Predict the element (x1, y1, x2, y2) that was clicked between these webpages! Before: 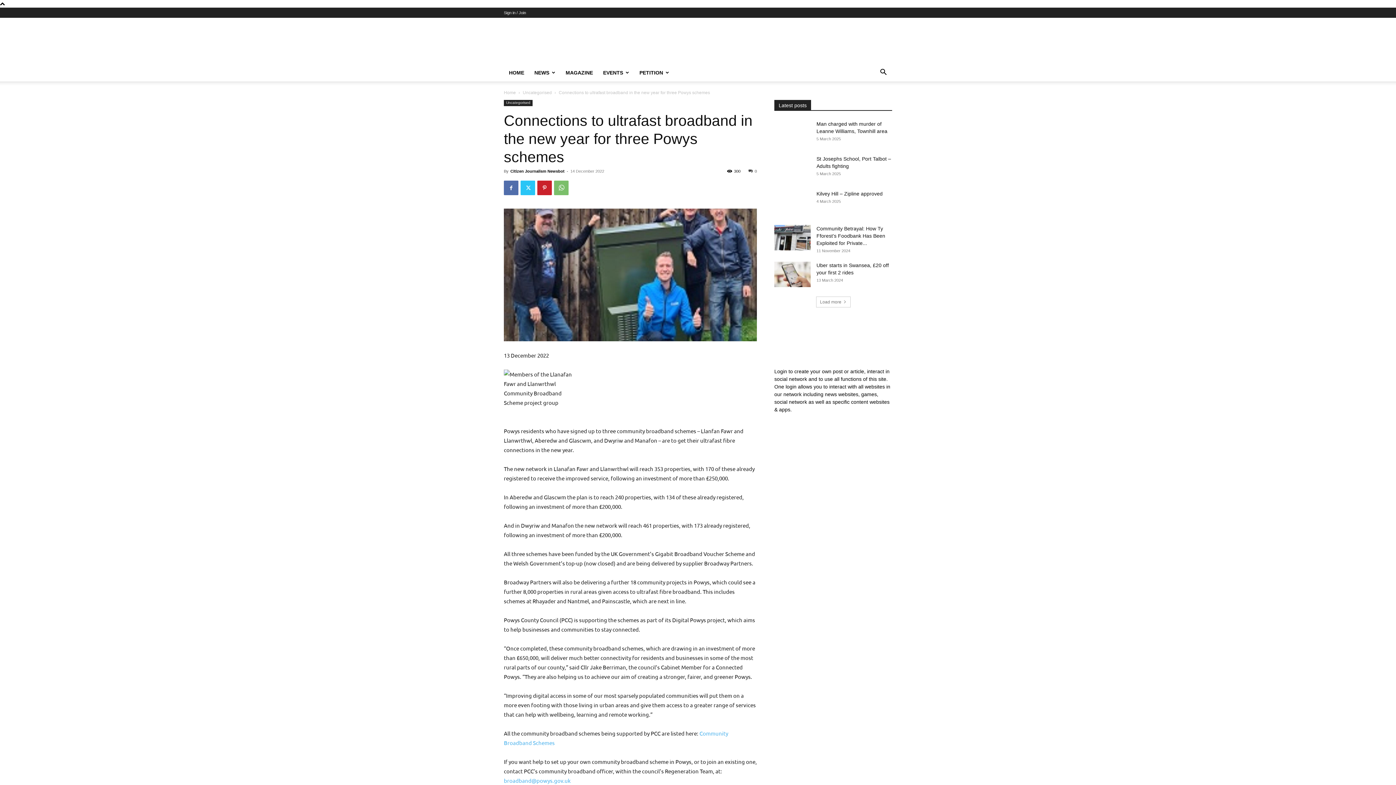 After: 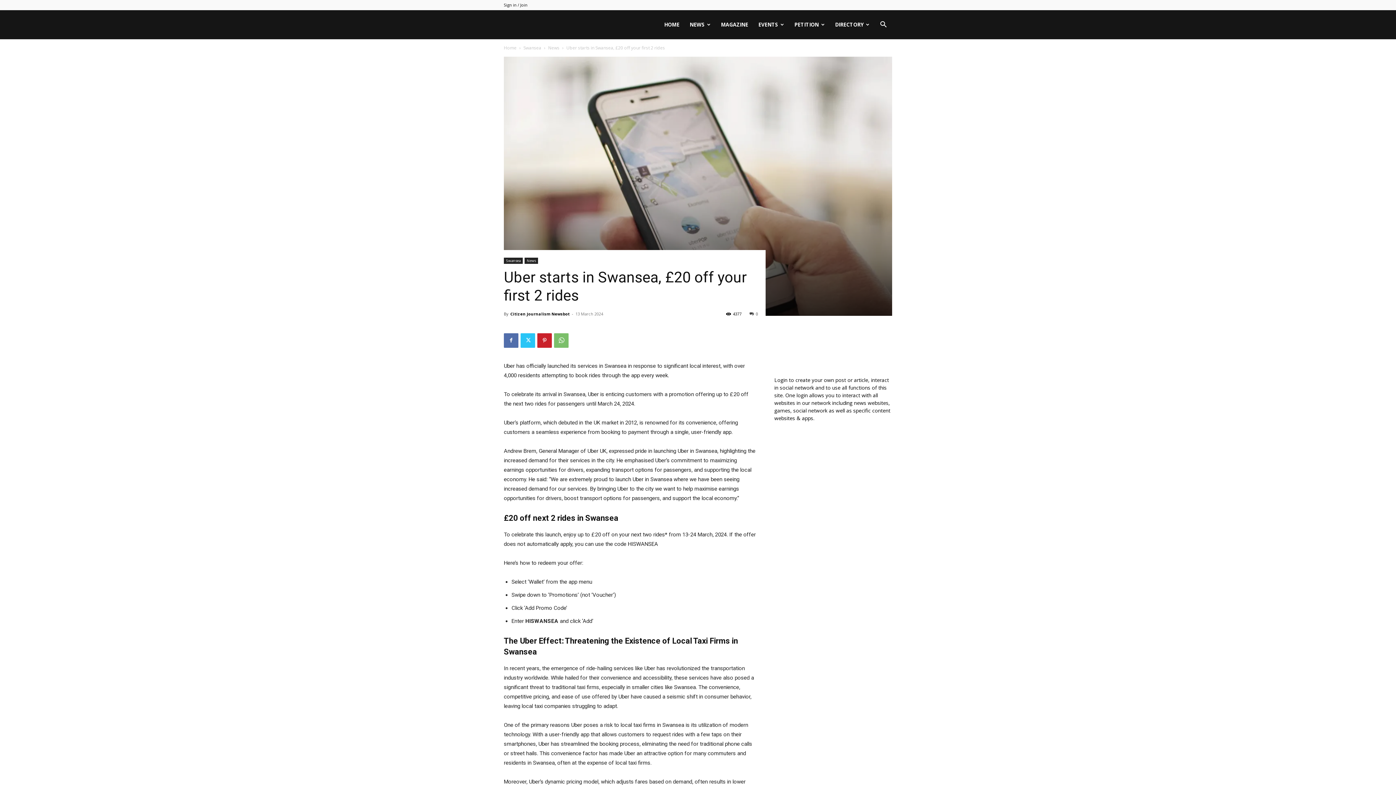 Action: bbox: (774, 261, 810, 287)